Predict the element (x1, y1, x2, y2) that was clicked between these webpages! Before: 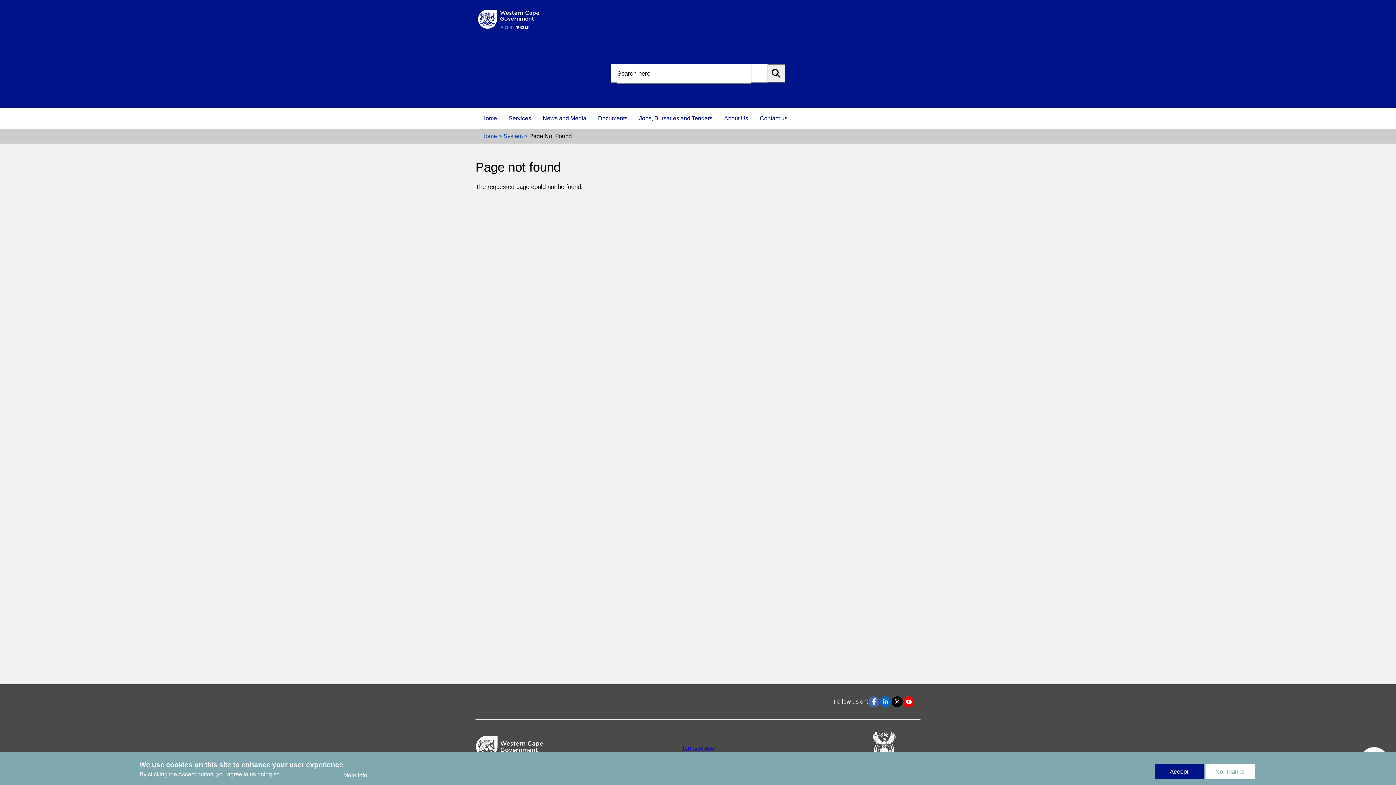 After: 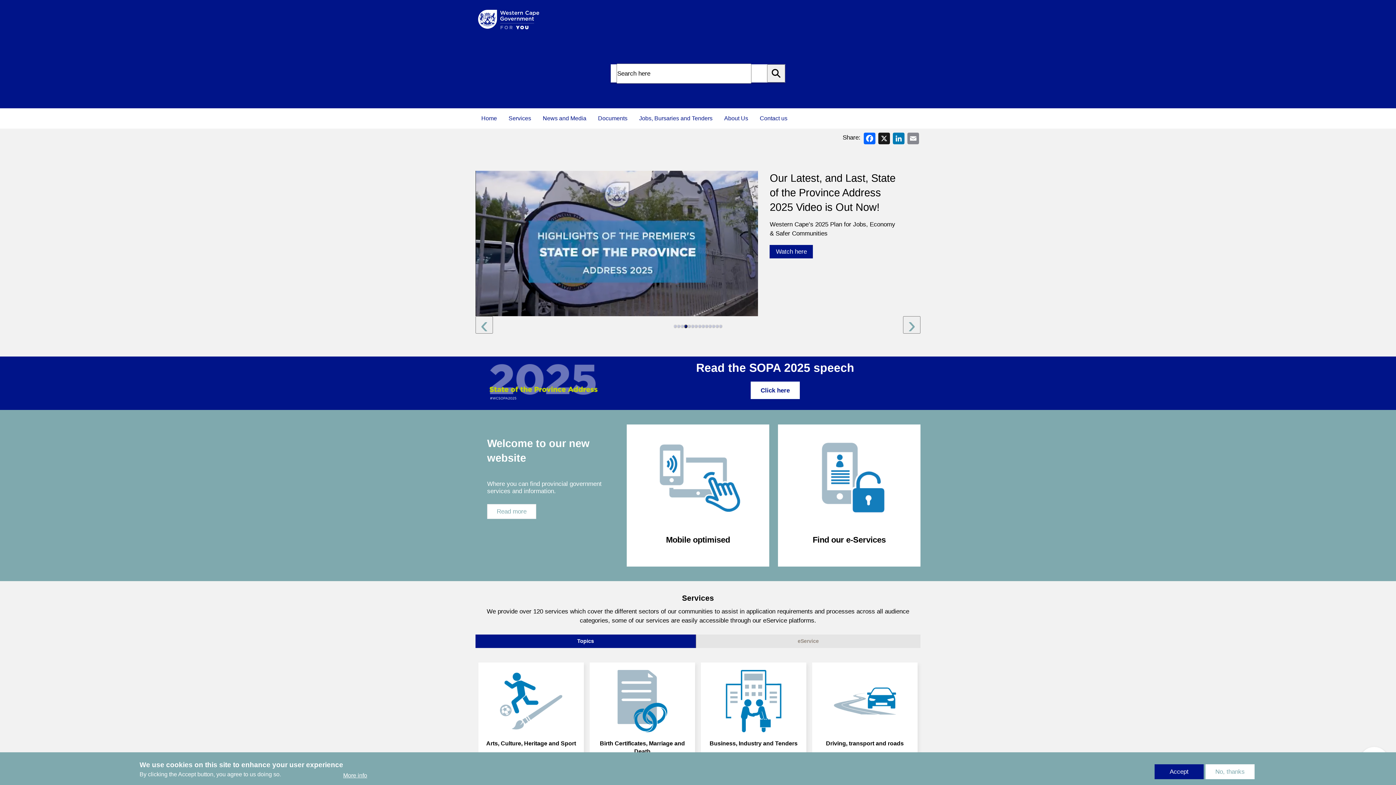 Action: label: Home bbox: (475, 108, 502, 128)